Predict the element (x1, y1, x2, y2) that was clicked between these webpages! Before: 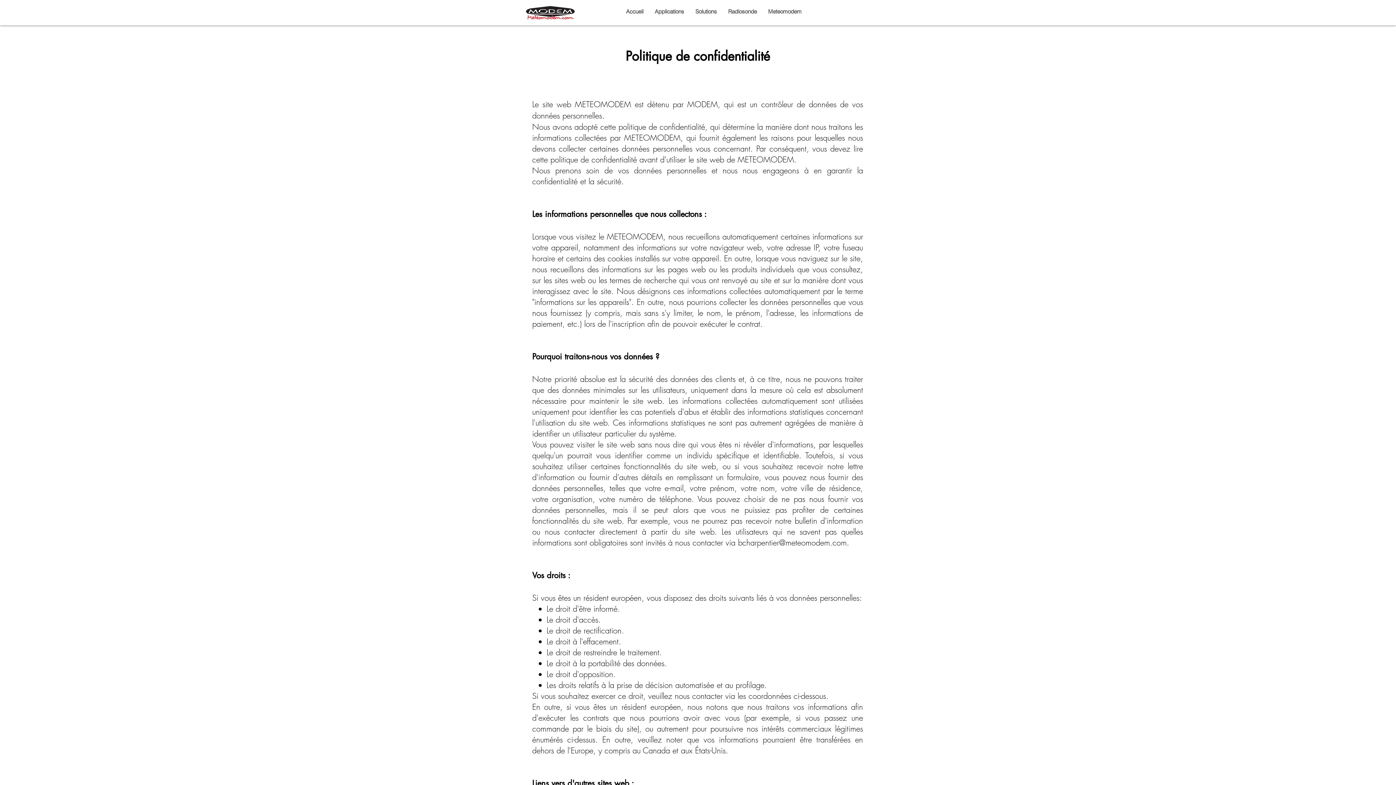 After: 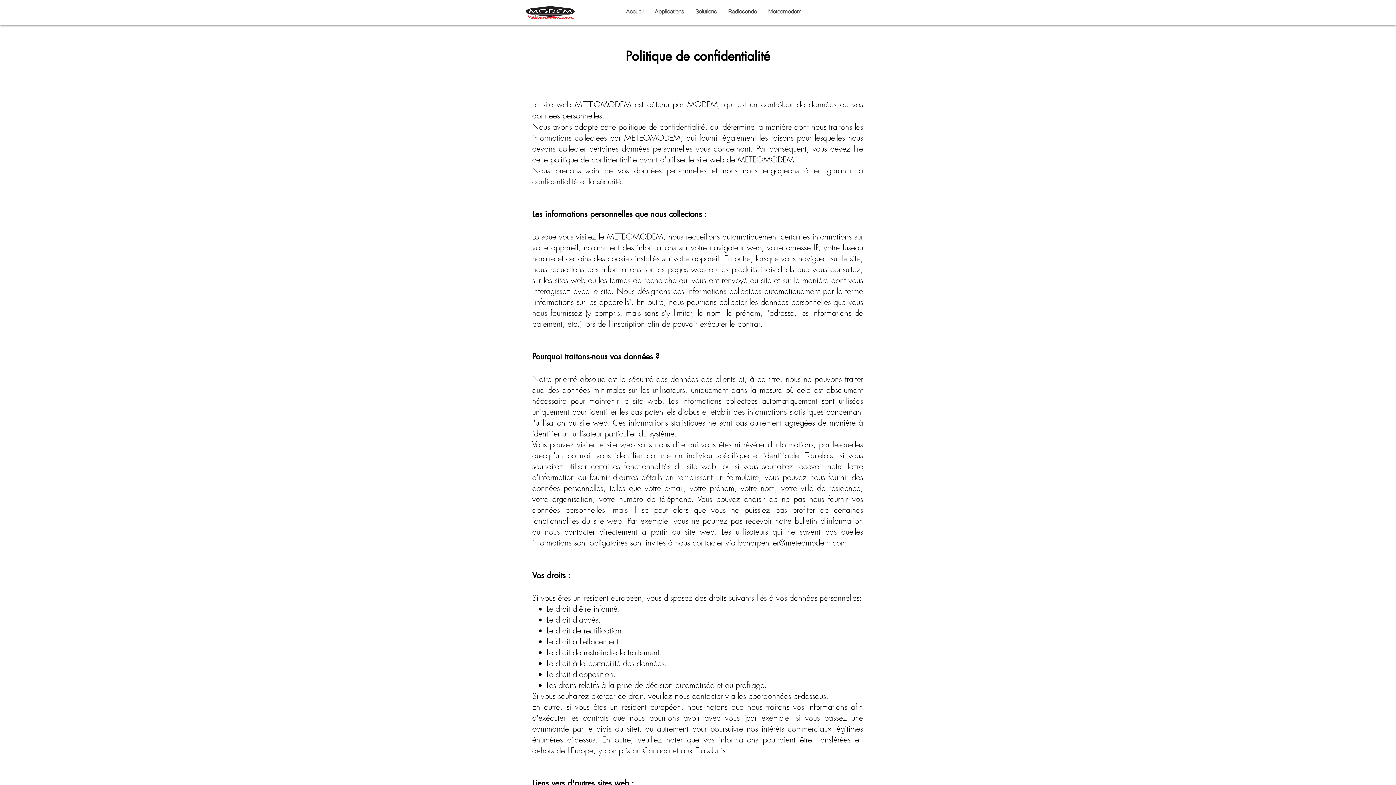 Action: bbox: (649, 1, 689, 21) label: Applications